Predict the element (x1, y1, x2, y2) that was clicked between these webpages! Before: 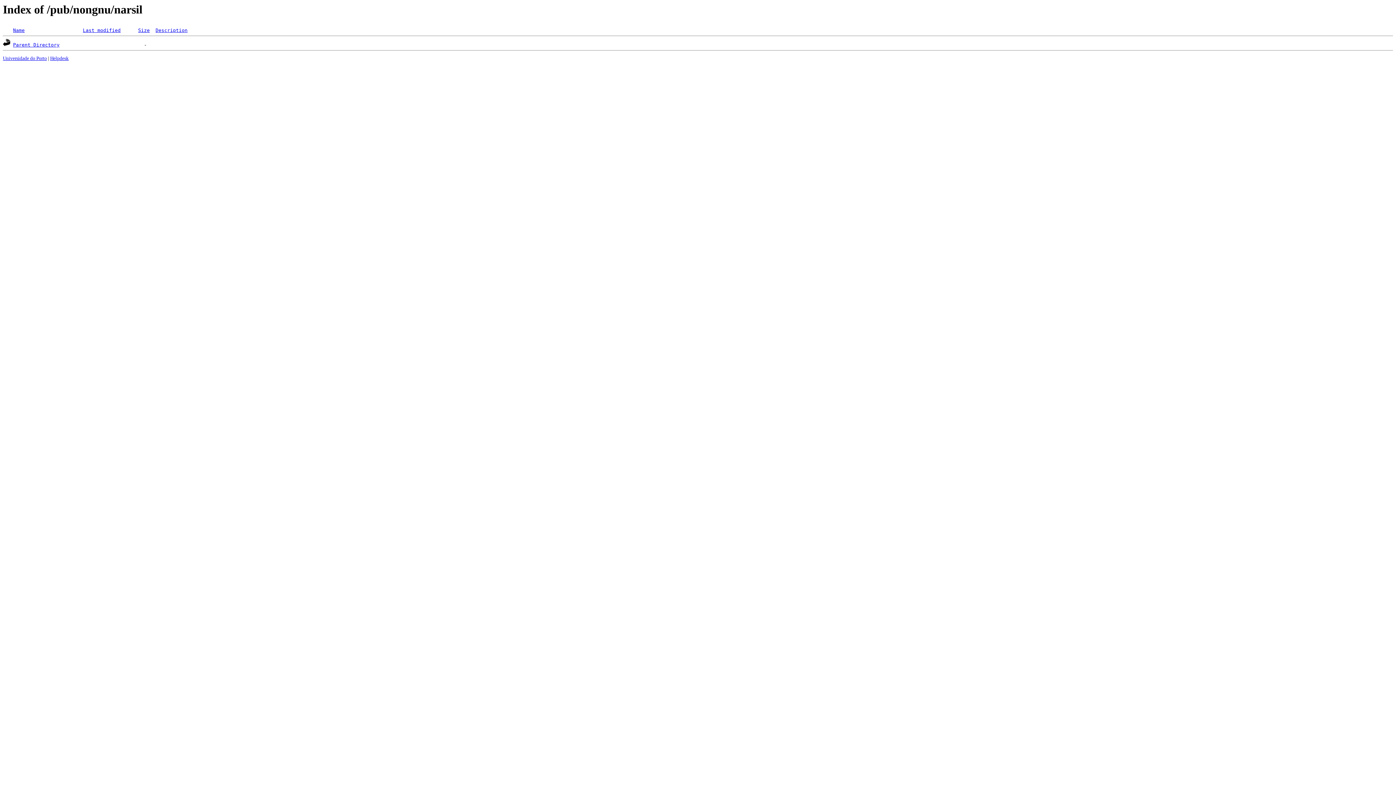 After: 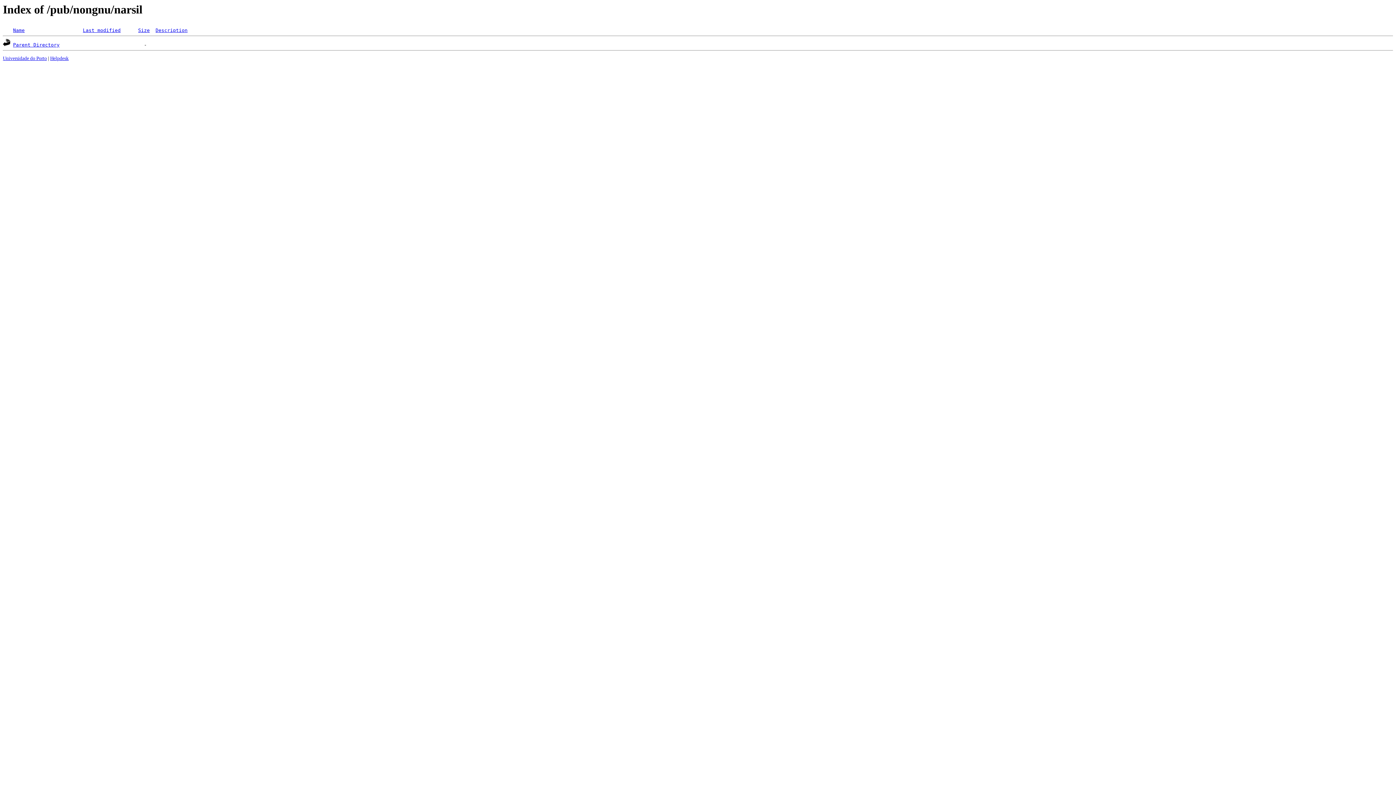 Action: bbox: (50, 55, 68, 61) label: Helpdesk